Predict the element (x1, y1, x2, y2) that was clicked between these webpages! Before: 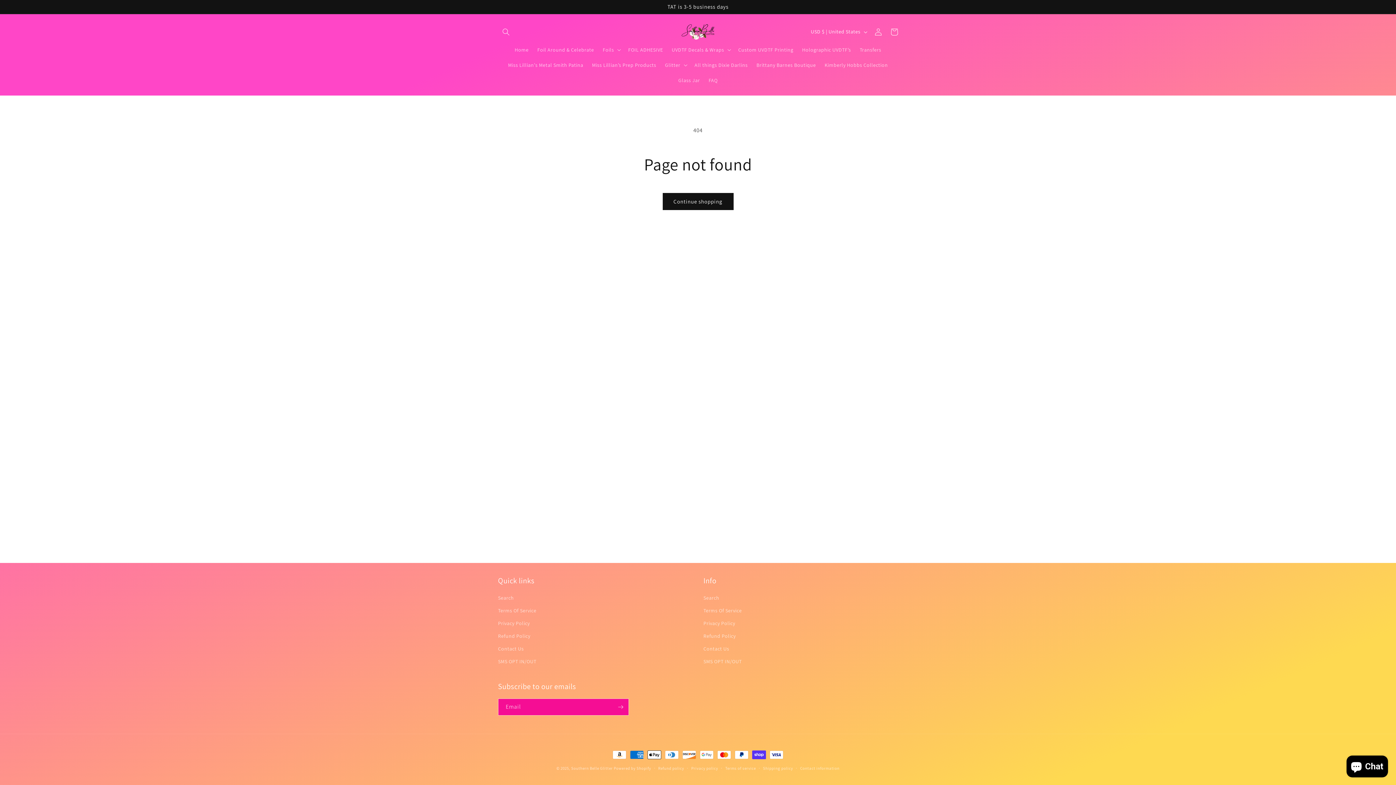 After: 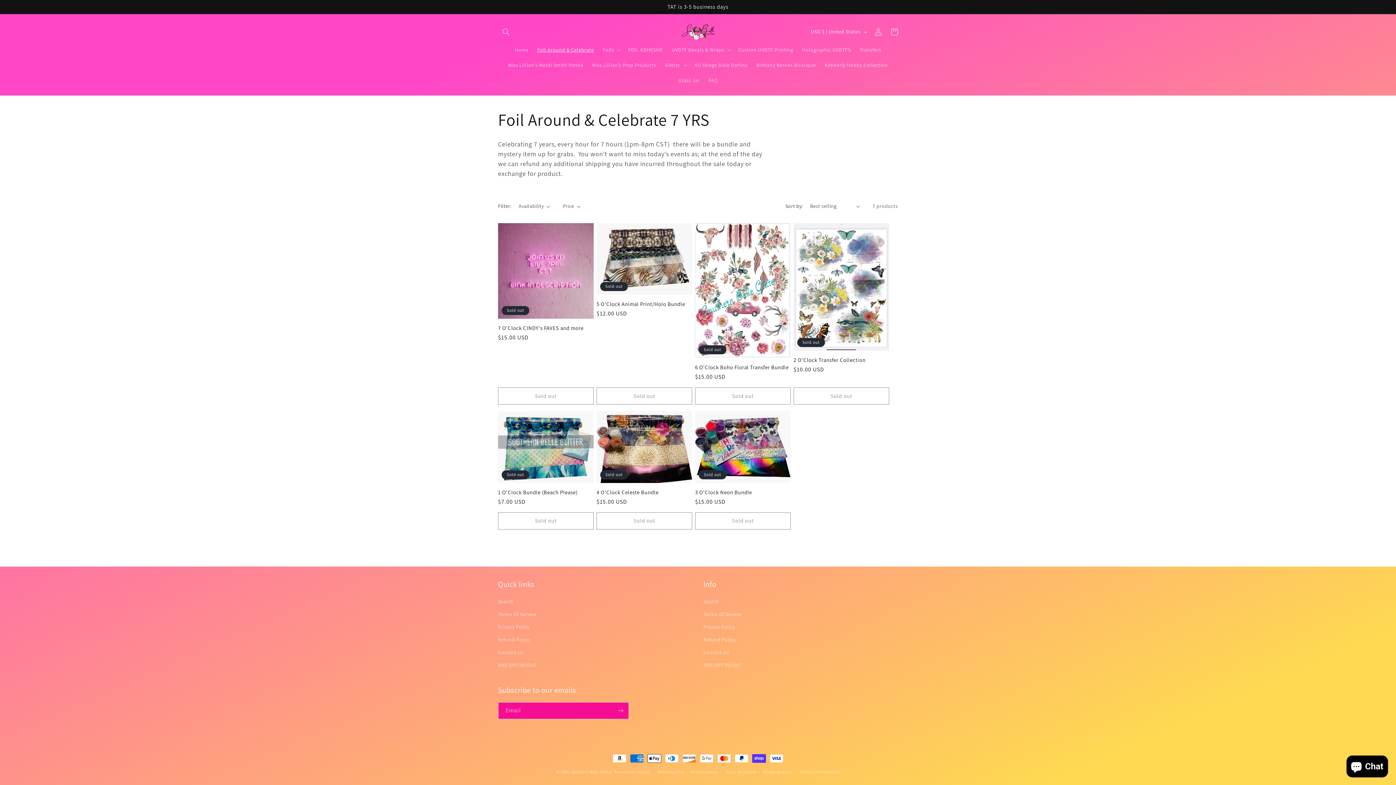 Action: label: Foil Around & Celebrate bbox: (533, 42, 598, 57)